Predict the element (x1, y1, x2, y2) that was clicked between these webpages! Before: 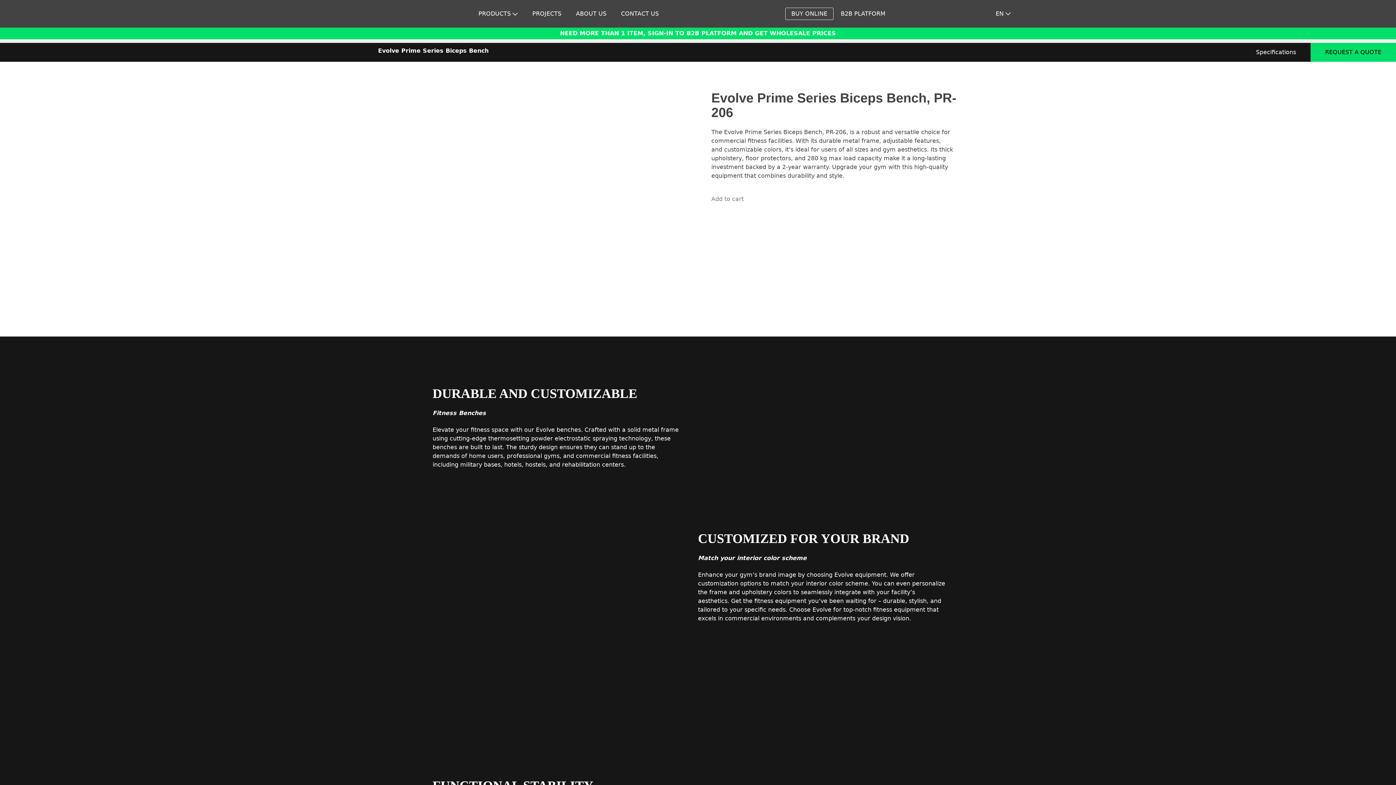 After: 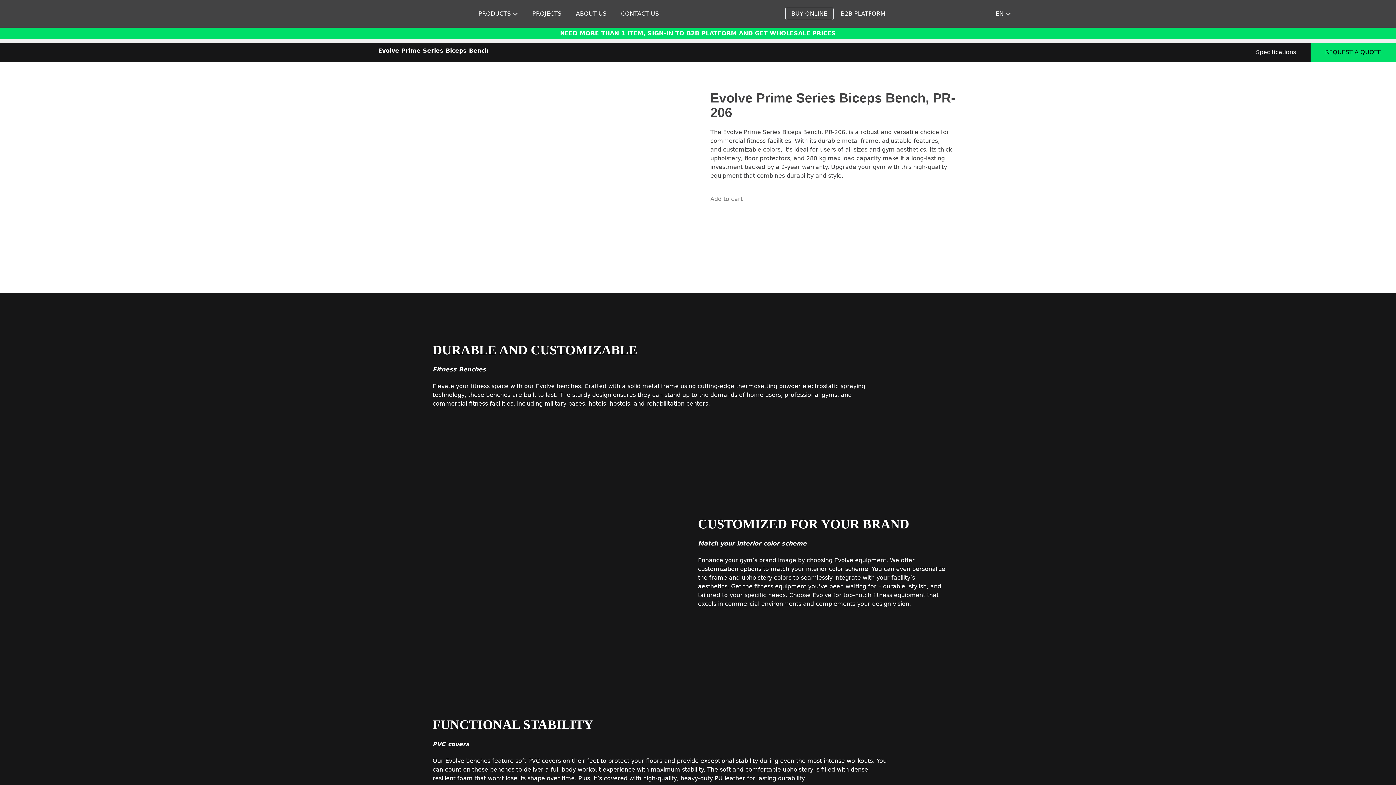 Action: bbox: (711, 194, 743, 203) label: Add to cart